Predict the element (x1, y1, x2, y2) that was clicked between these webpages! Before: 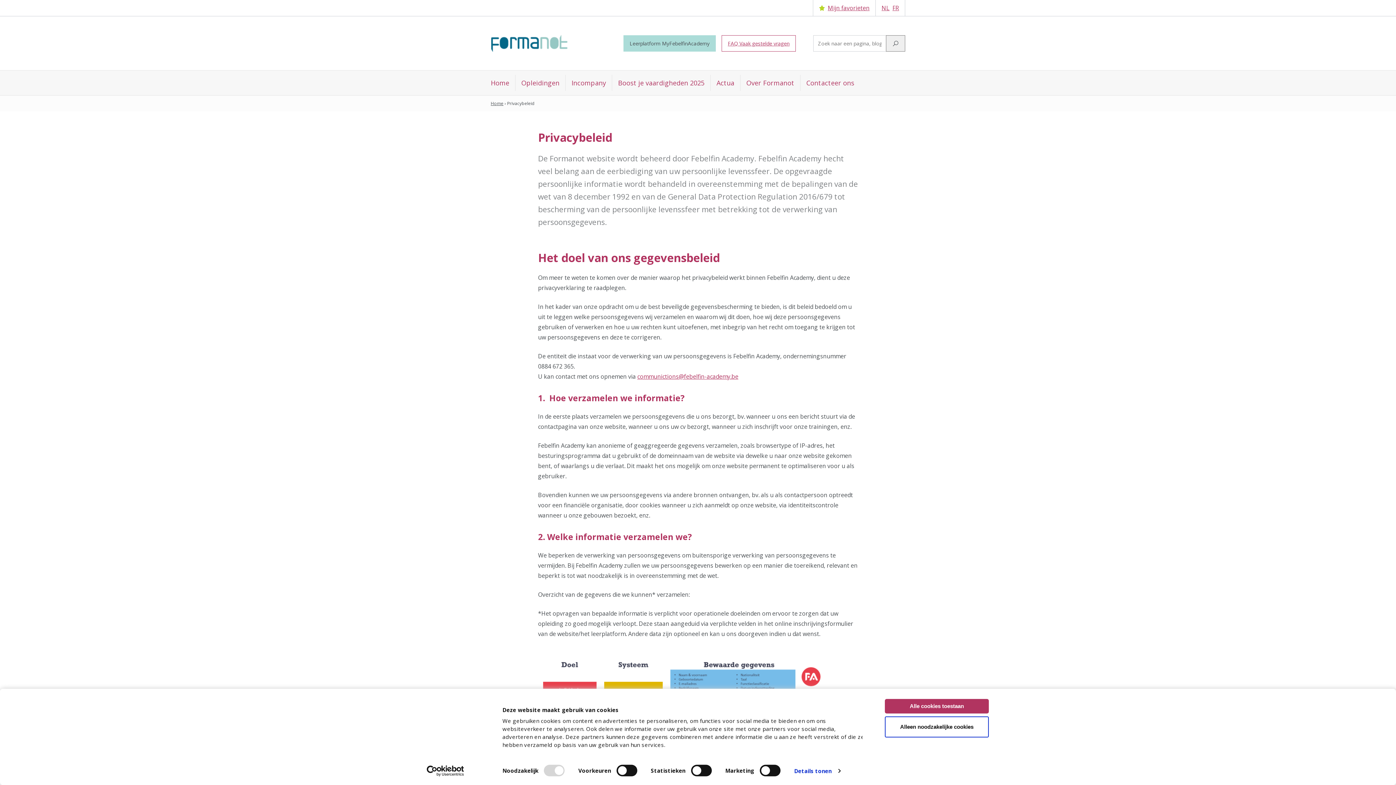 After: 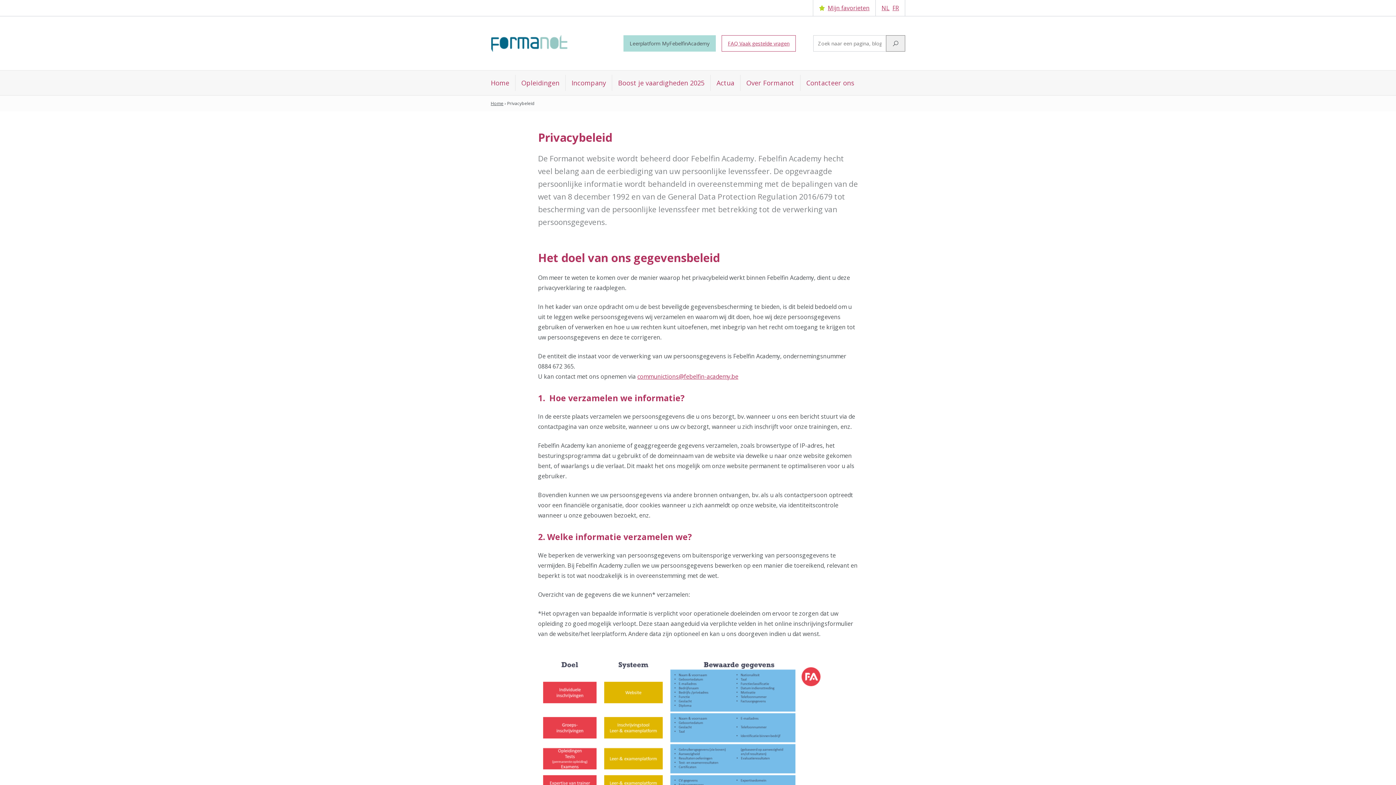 Action: bbox: (885, 716, 989, 737) label: Alleen noodzakelijke cookies